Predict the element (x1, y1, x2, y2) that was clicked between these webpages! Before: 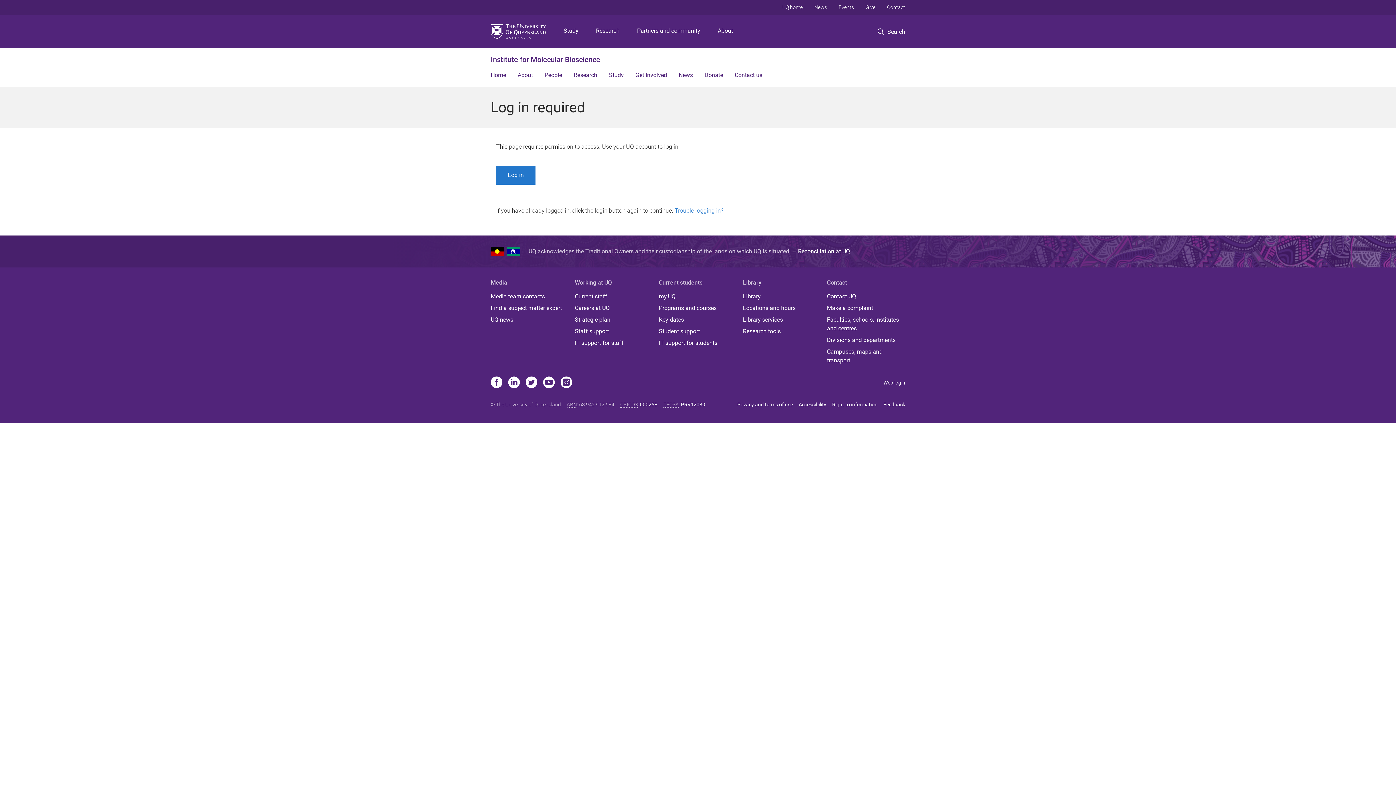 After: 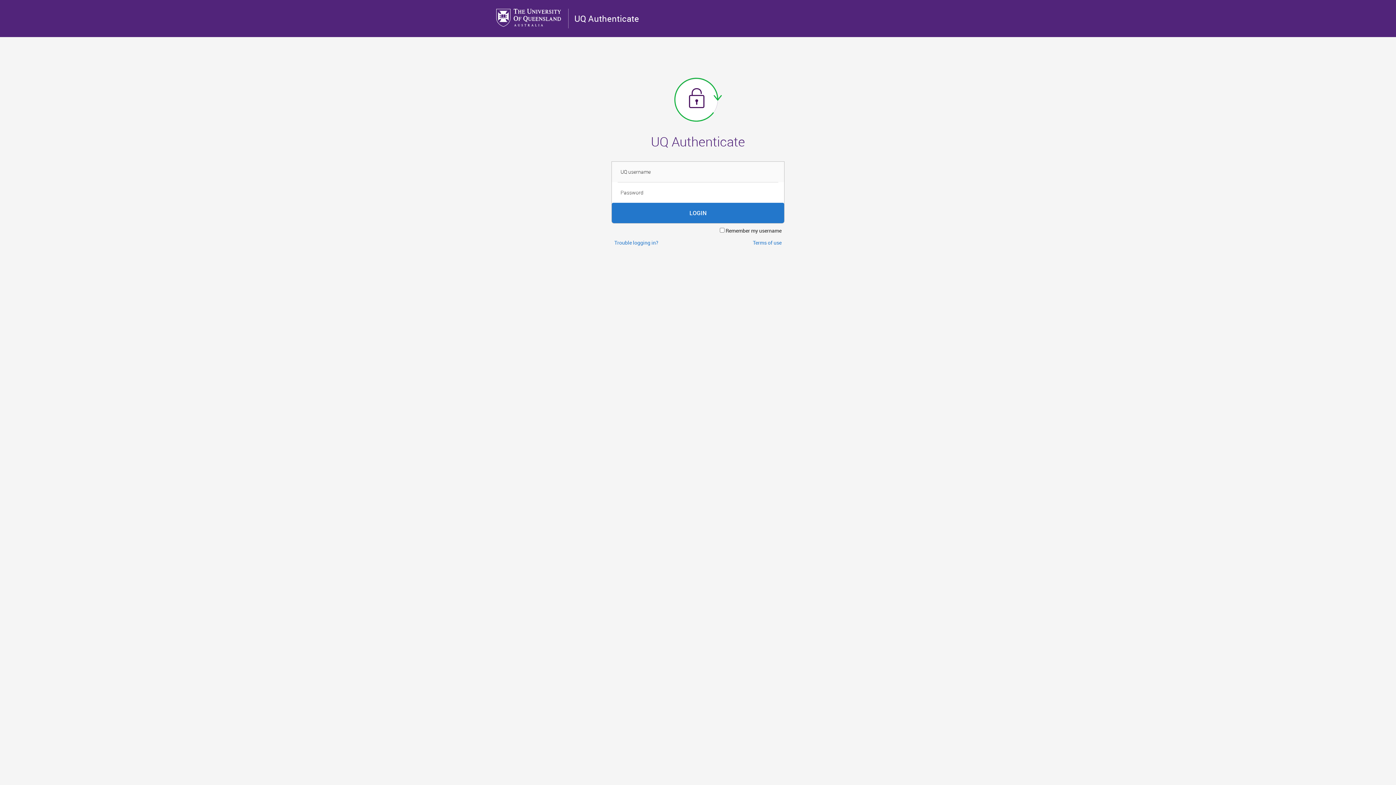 Action: label: Web login bbox: (883, 379, 905, 385)